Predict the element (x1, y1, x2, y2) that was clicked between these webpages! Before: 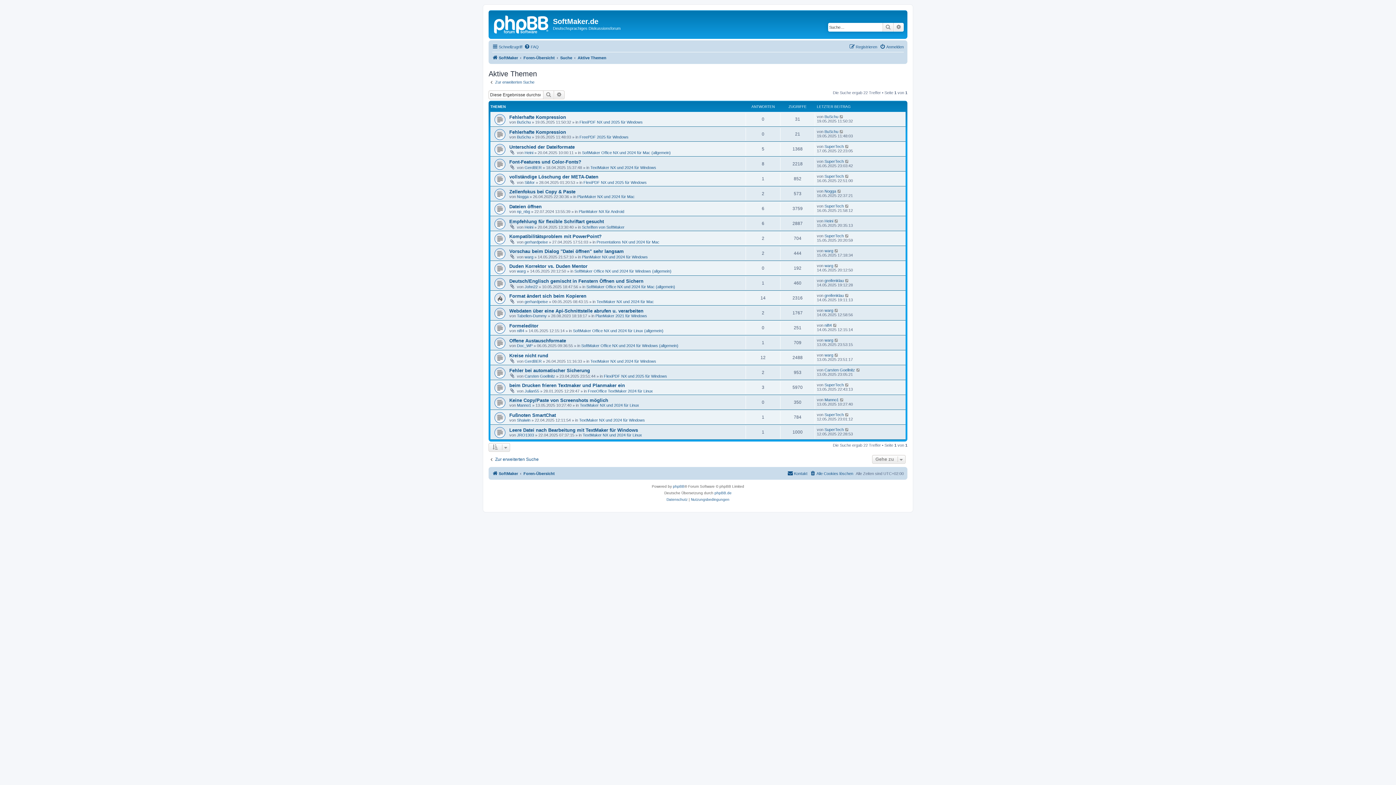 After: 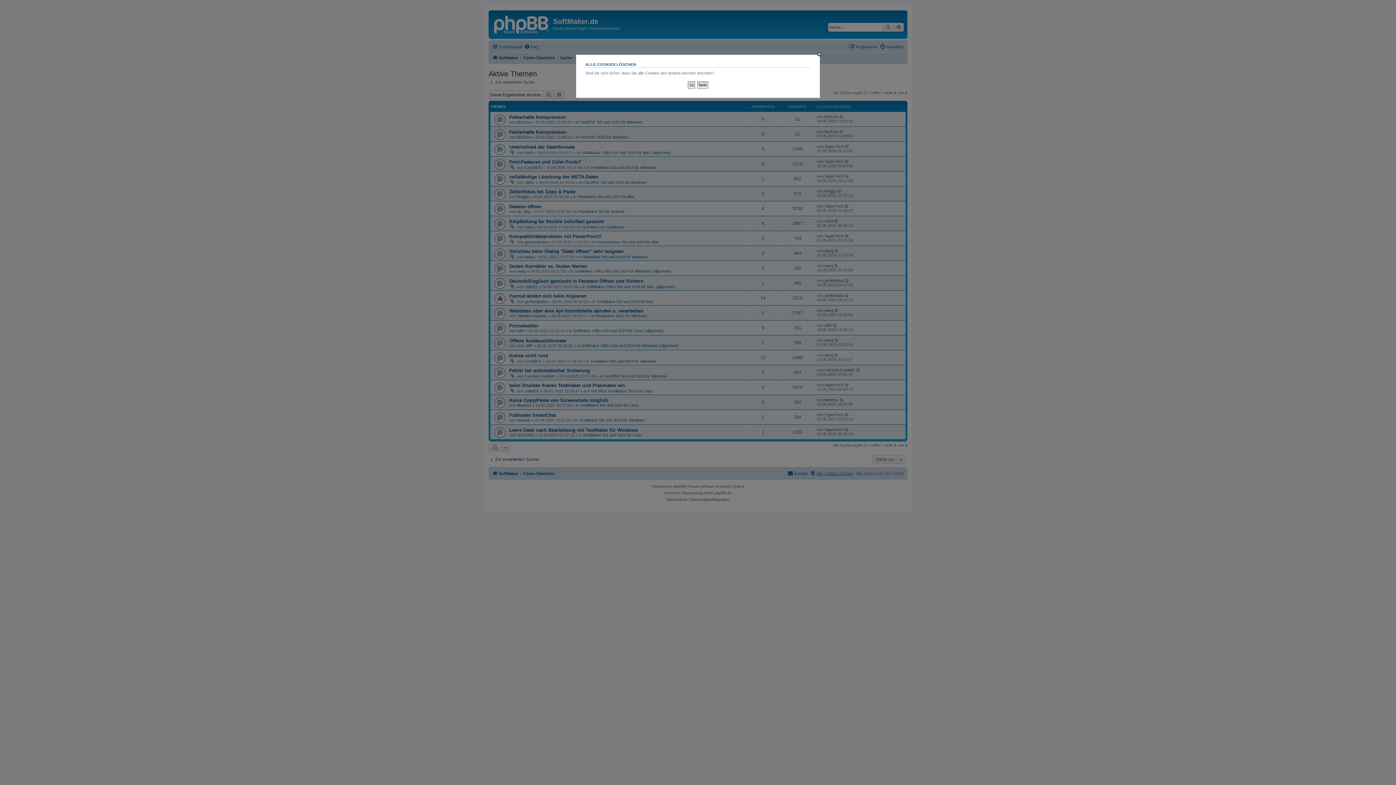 Action: label: Alle Cookies löschen bbox: (810, 469, 853, 478)